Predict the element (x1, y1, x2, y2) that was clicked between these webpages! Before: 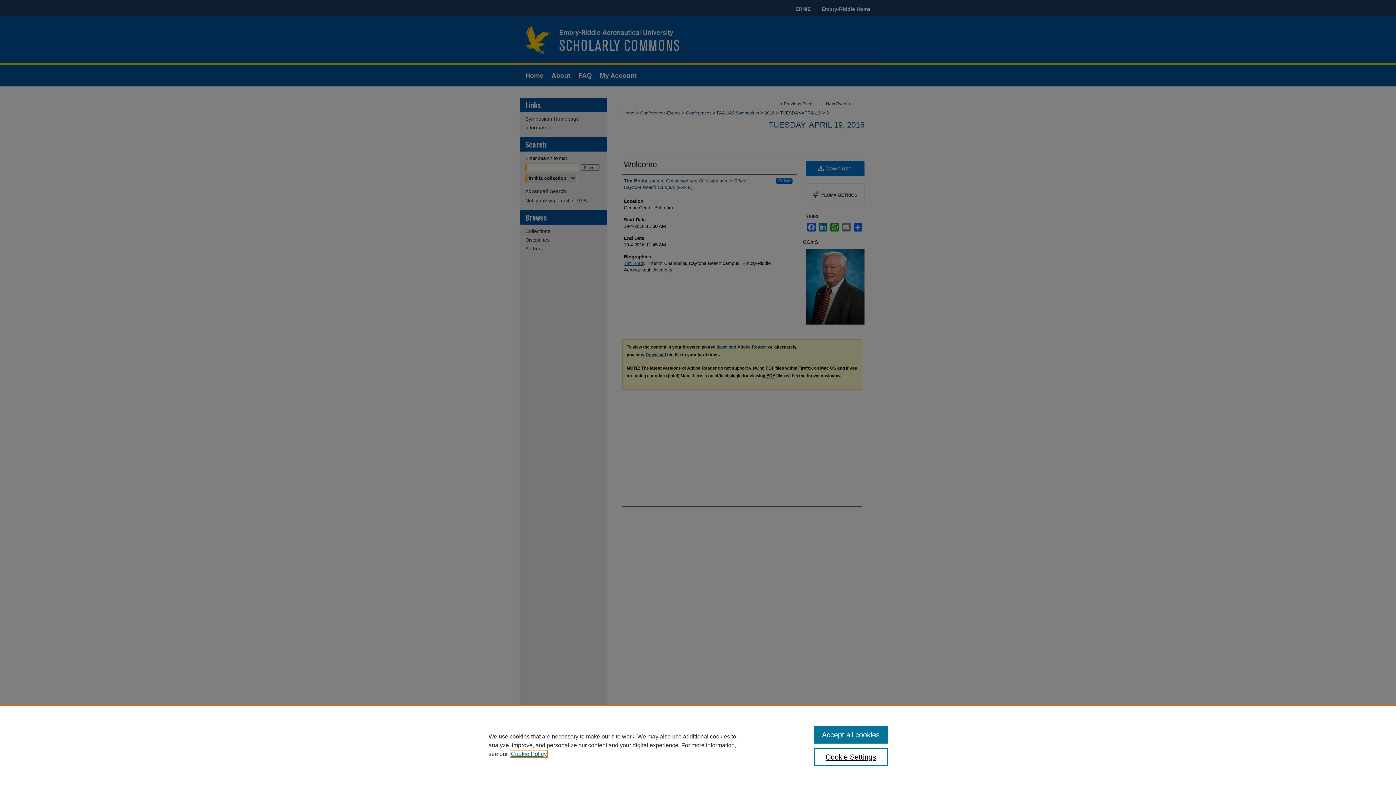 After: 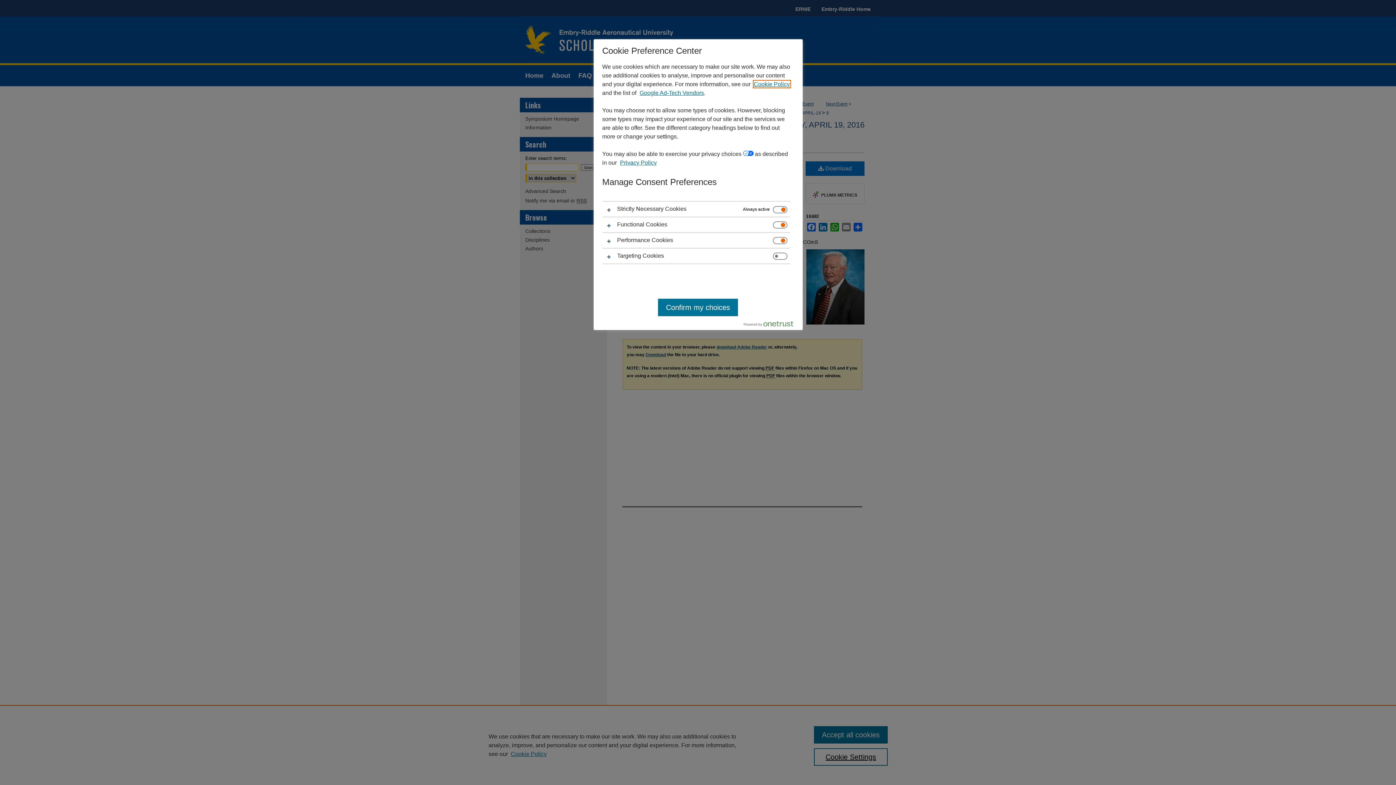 Action: bbox: (814, 748, 887, 766) label: Cookie Settings